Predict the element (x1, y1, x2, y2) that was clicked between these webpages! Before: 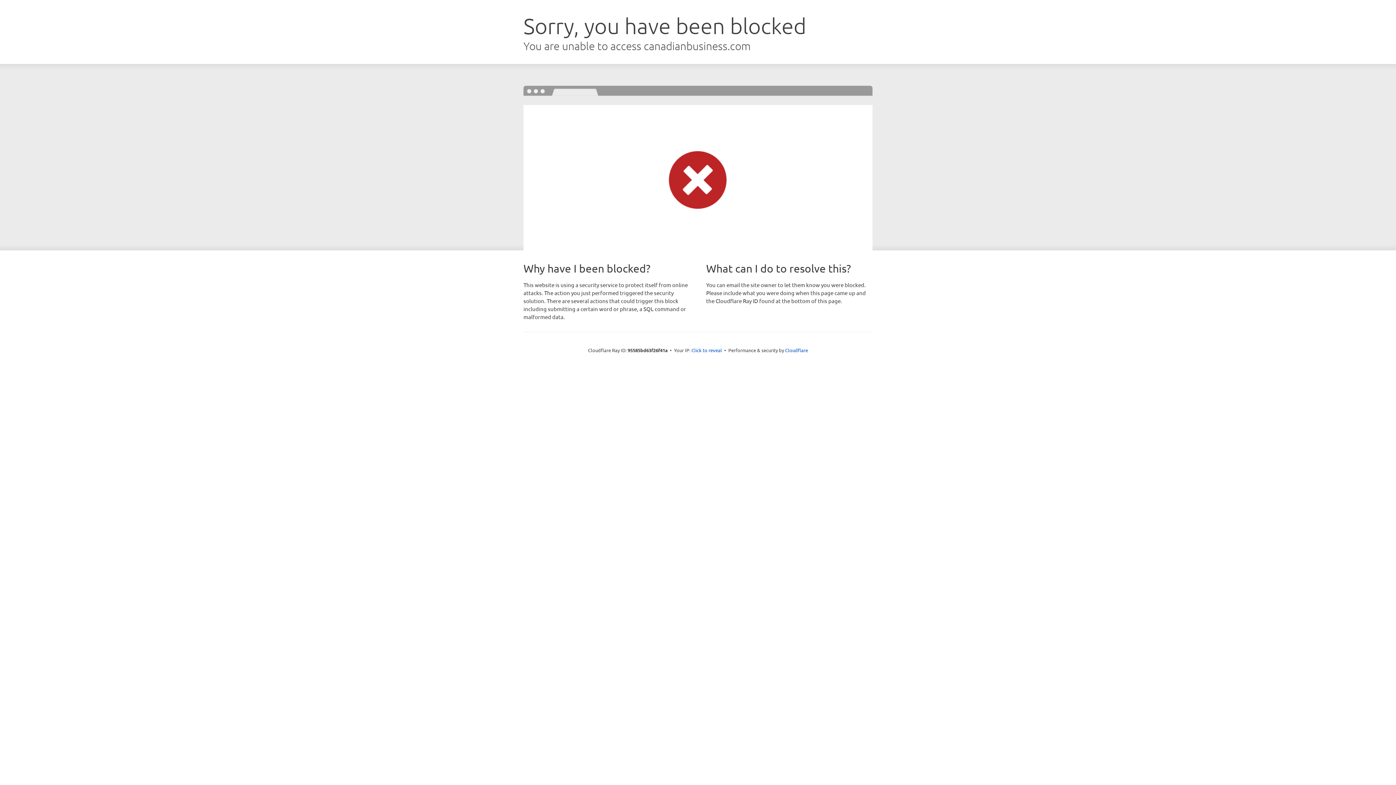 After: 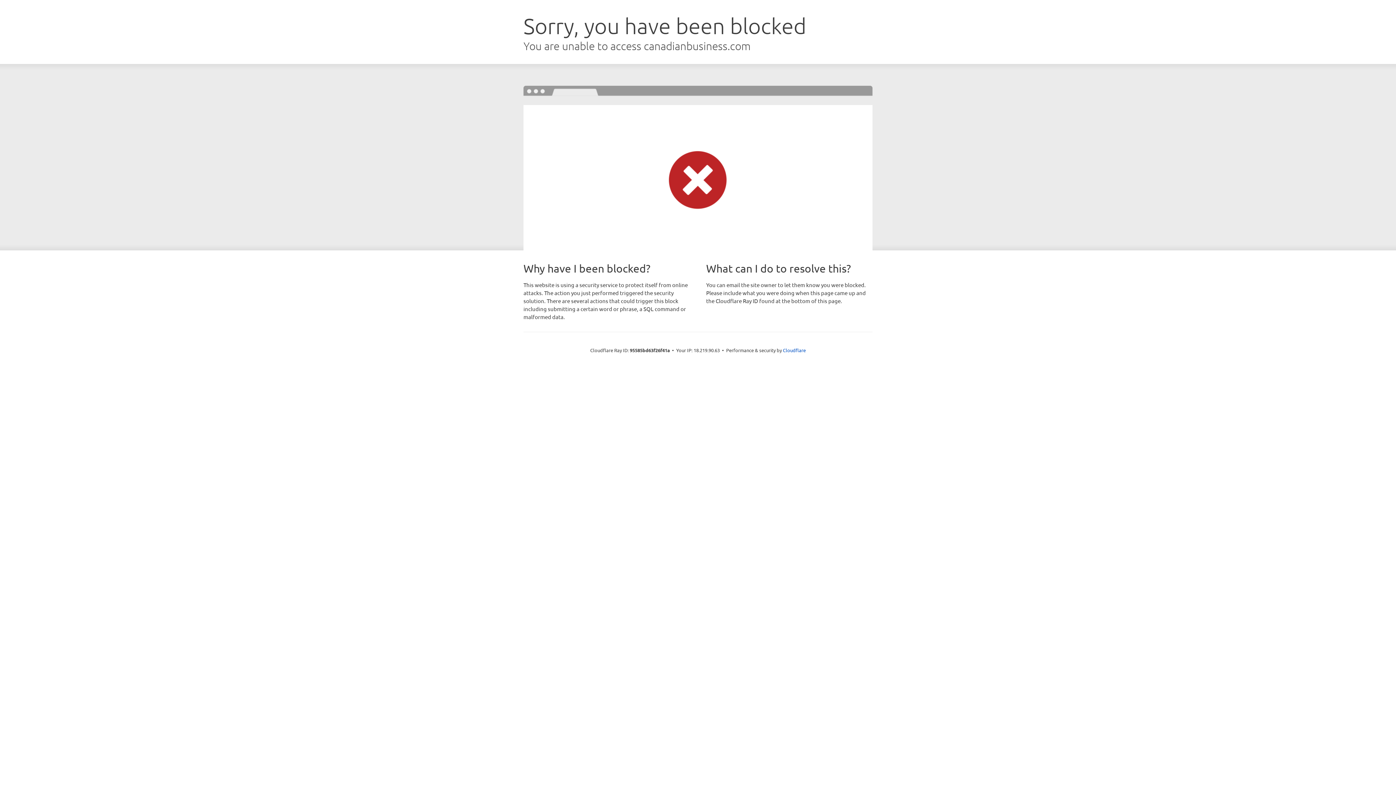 Action: label: Click to reveal bbox: (691, 346, 722, 353)